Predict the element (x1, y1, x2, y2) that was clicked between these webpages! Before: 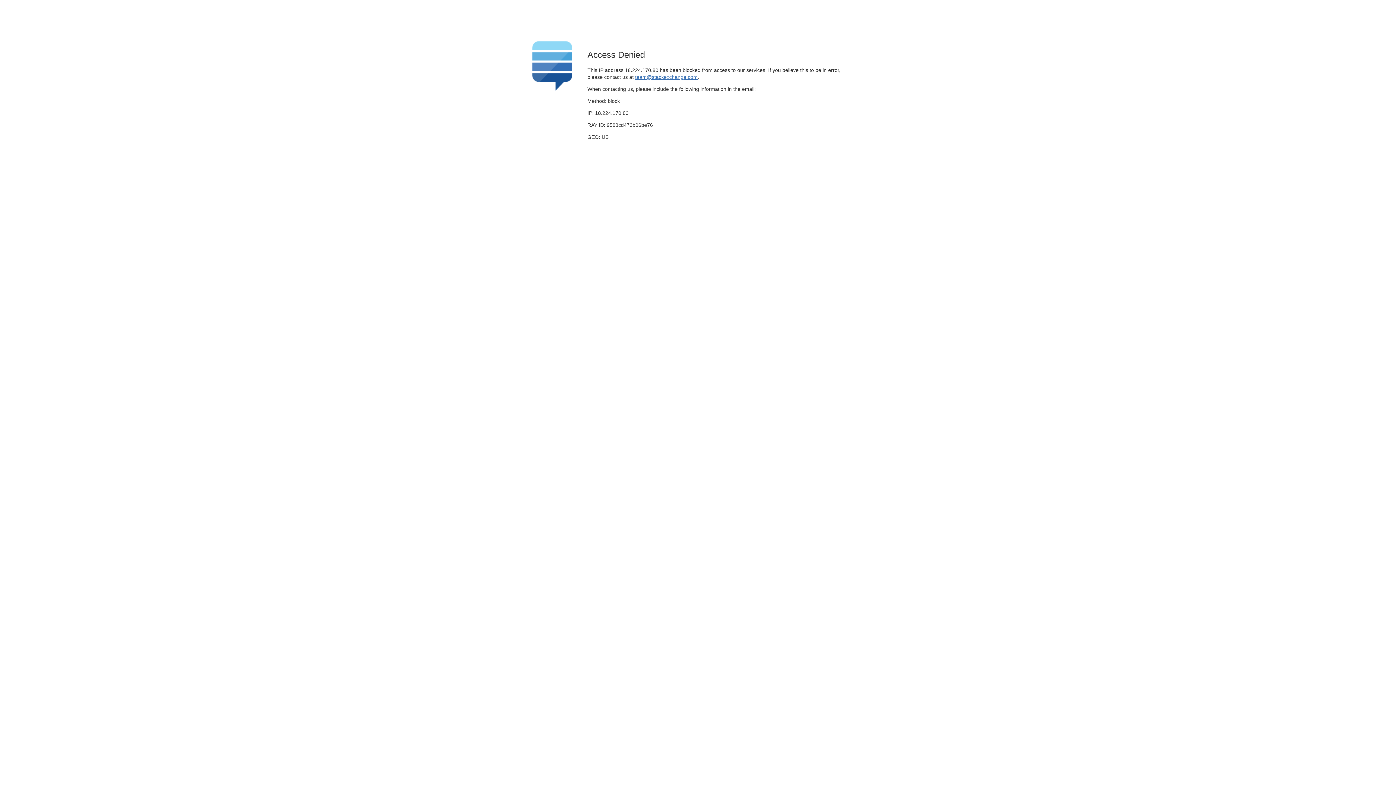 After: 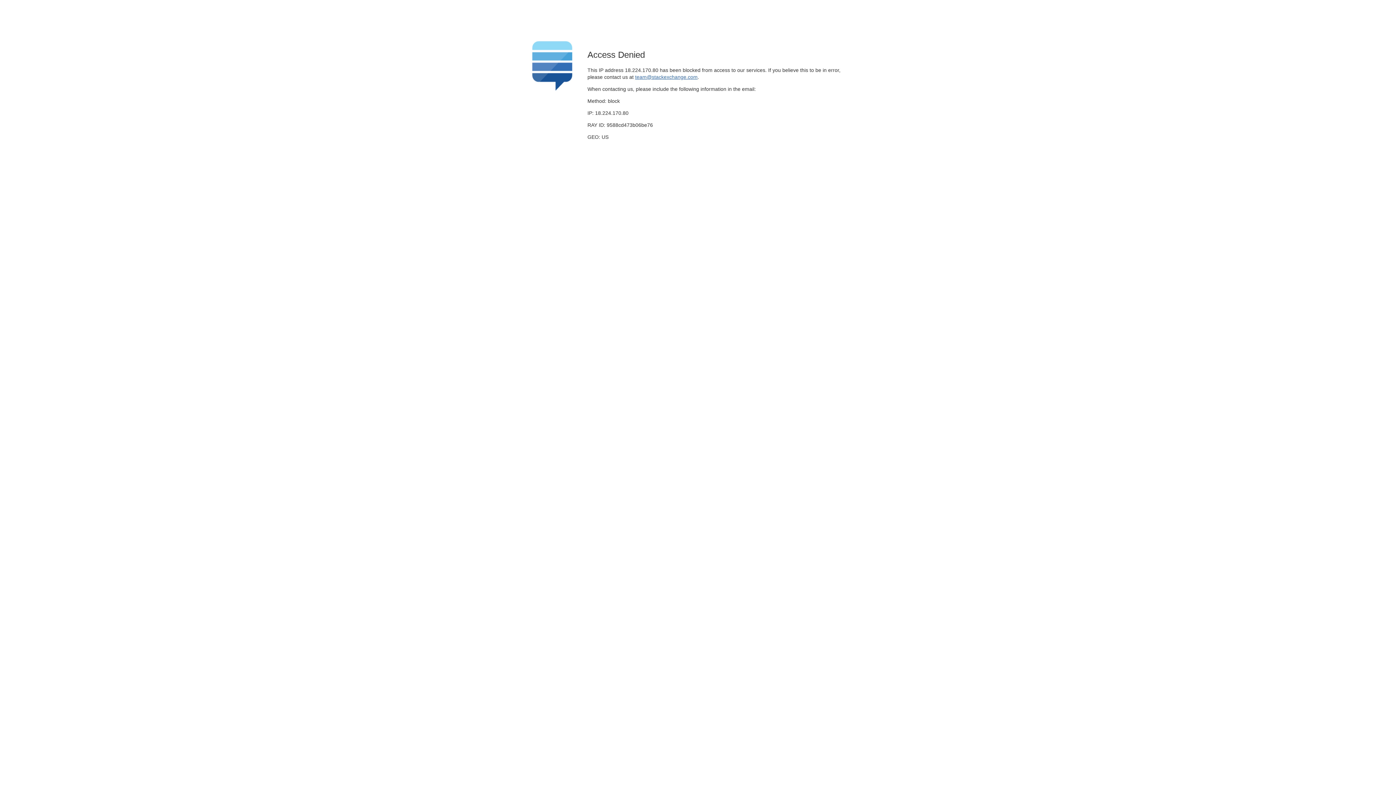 Action: bbox: (635, 74, 697, 79) label: team@stackexchange.com